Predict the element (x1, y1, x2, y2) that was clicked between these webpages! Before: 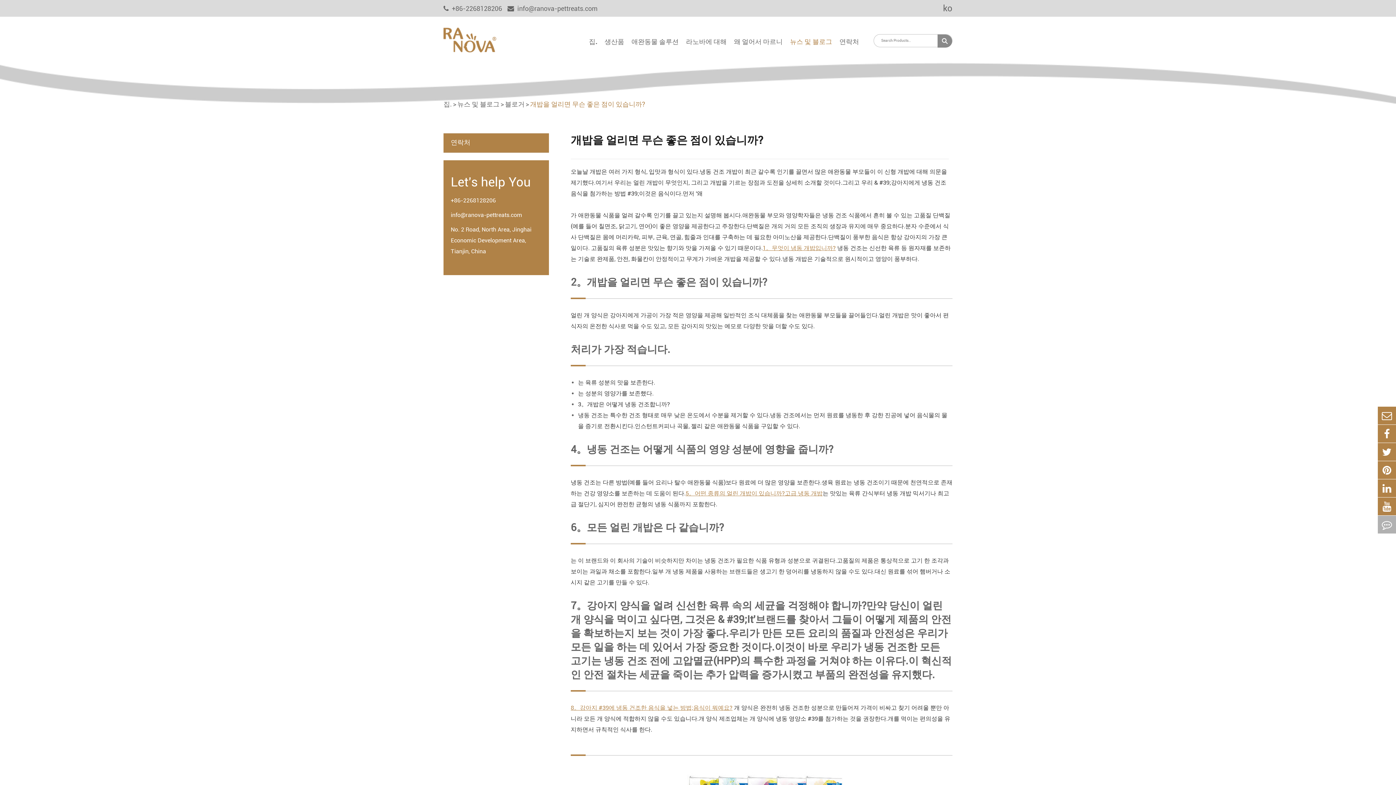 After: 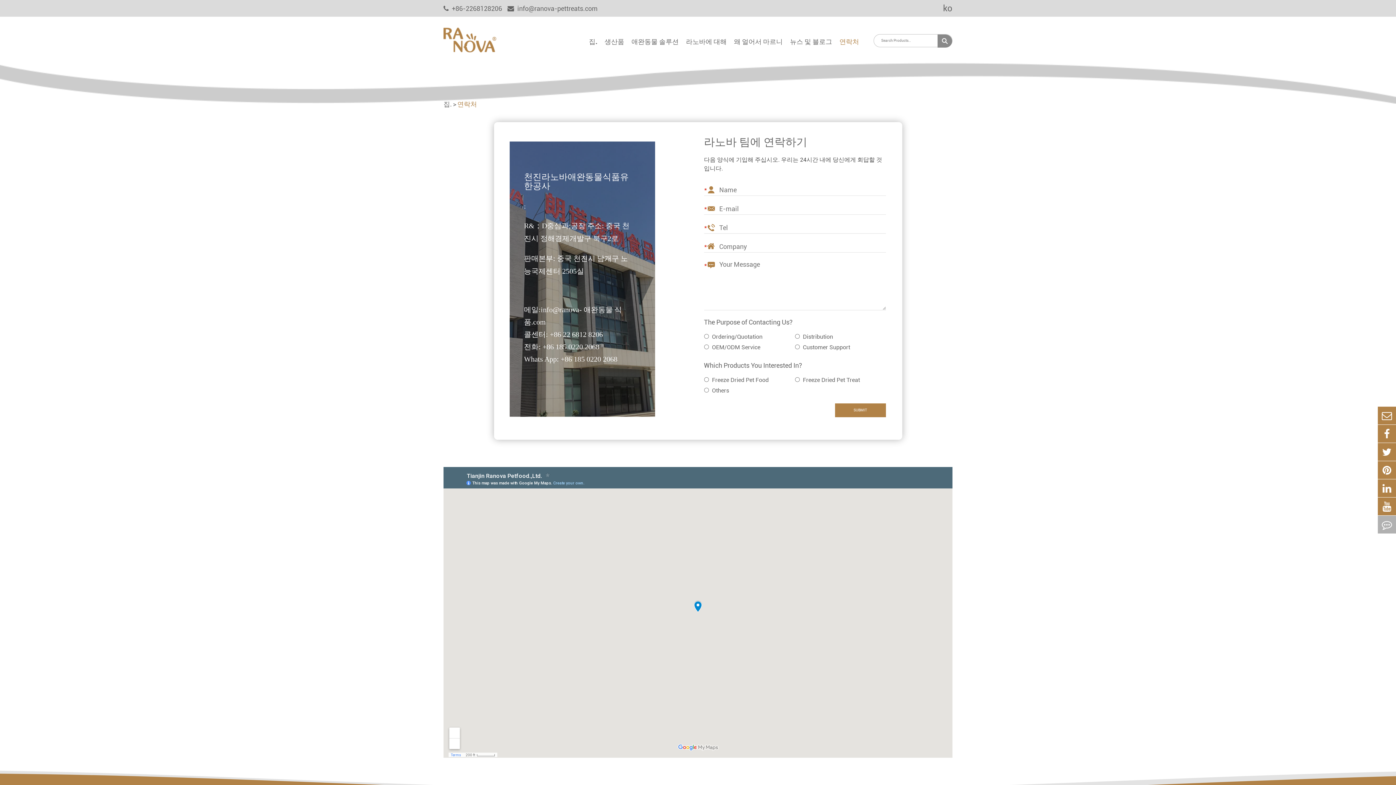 Action: label: 연락처 bbox: (839, 37, 859, 62)